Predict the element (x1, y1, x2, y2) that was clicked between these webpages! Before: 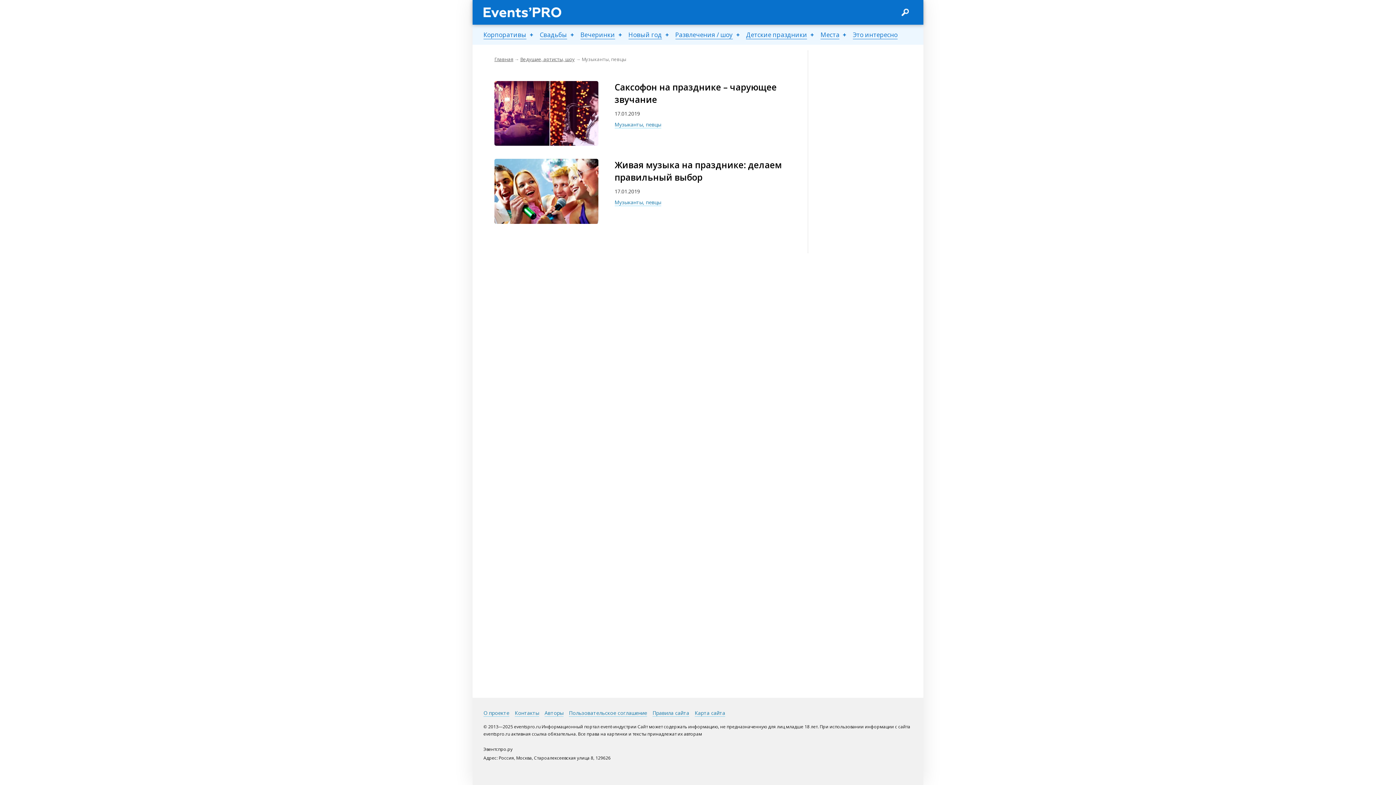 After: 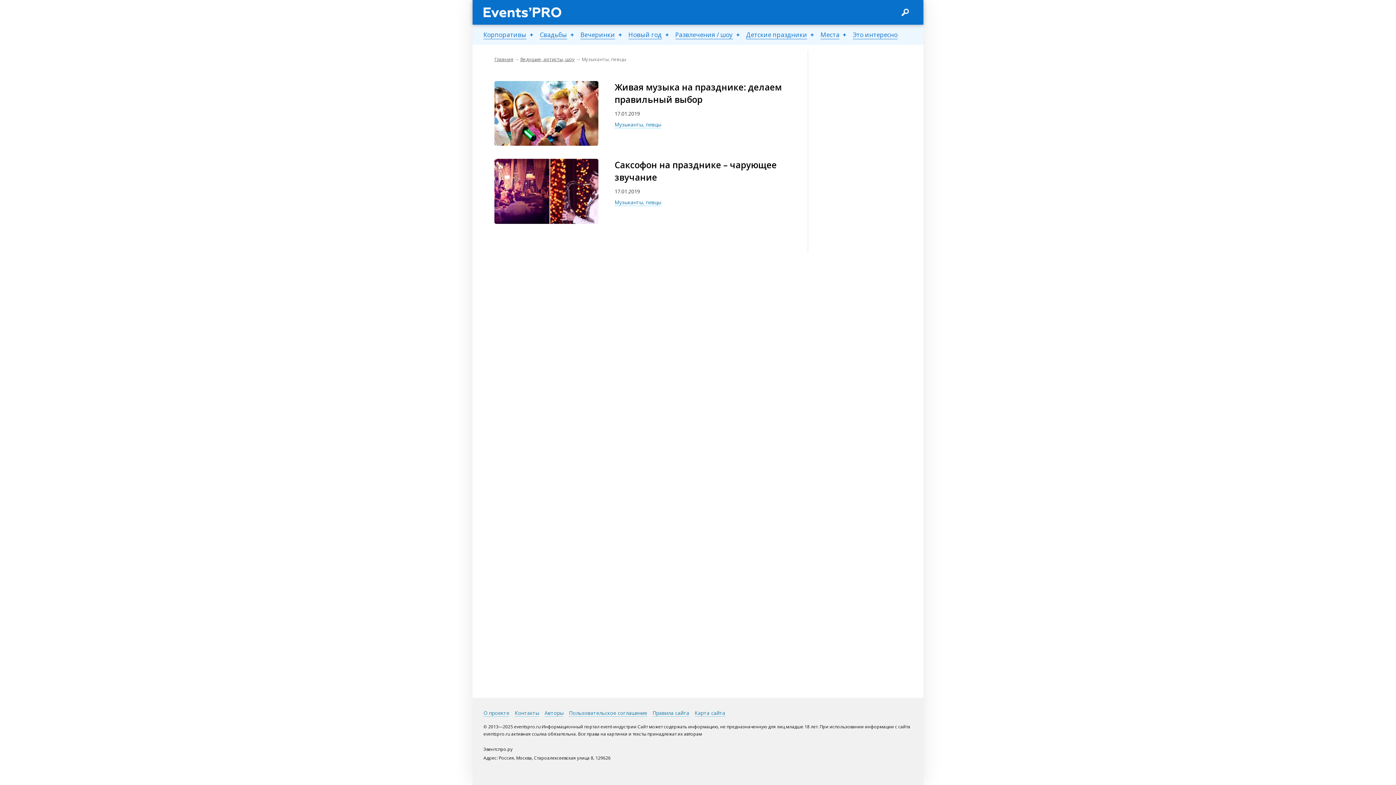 Action: label: Музыканты, певцы bbox: (614, 199, 661, 206)